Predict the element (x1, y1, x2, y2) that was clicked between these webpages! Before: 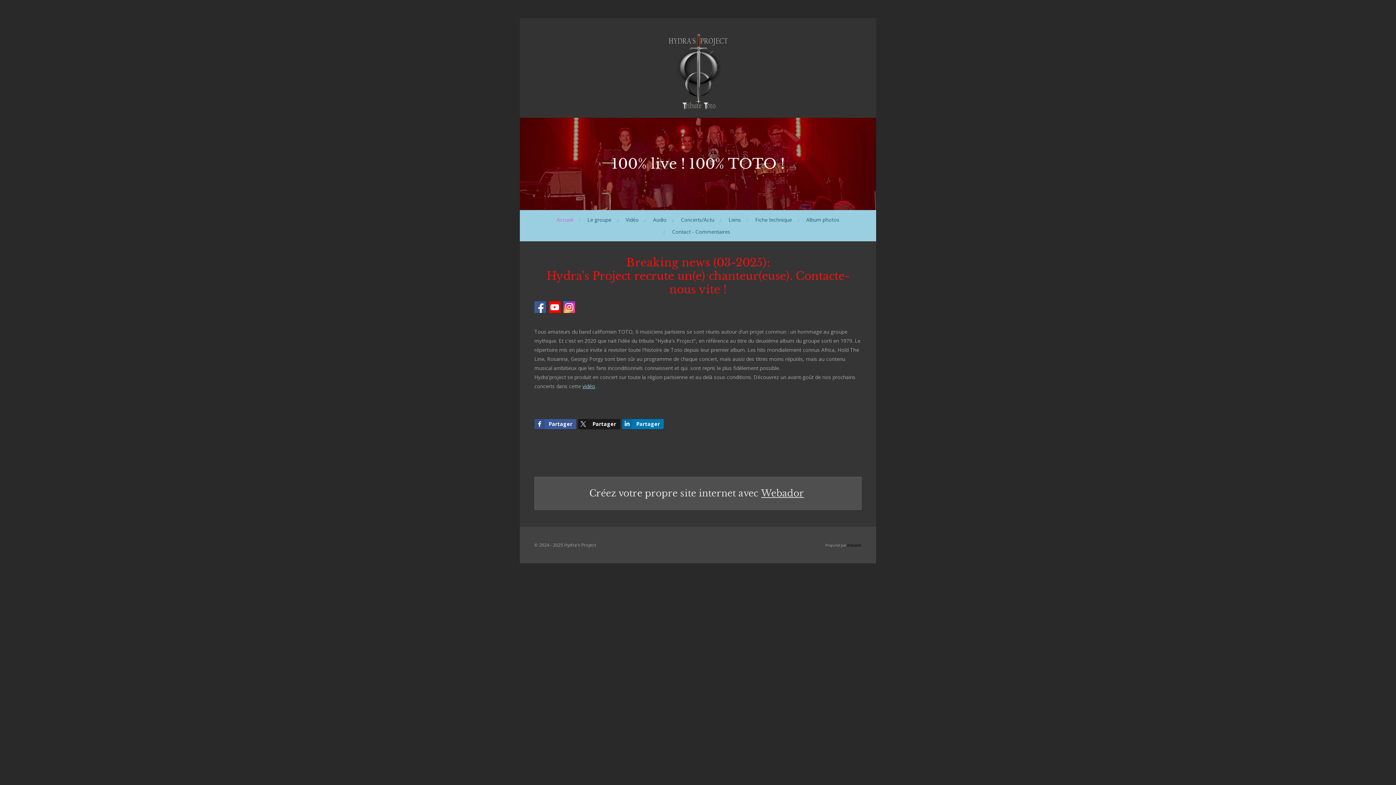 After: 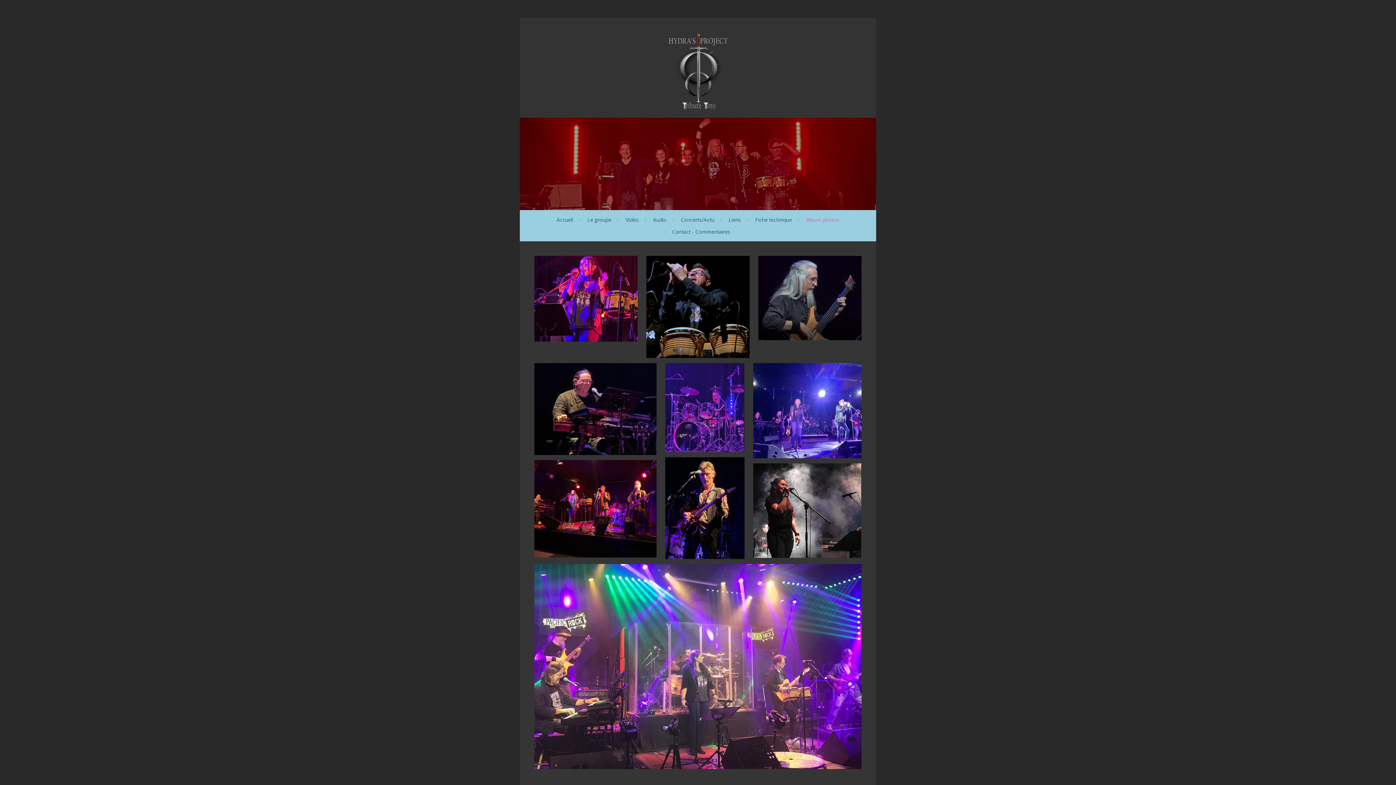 Action: label: Album photos bbox: (802, 213, 843, 225)